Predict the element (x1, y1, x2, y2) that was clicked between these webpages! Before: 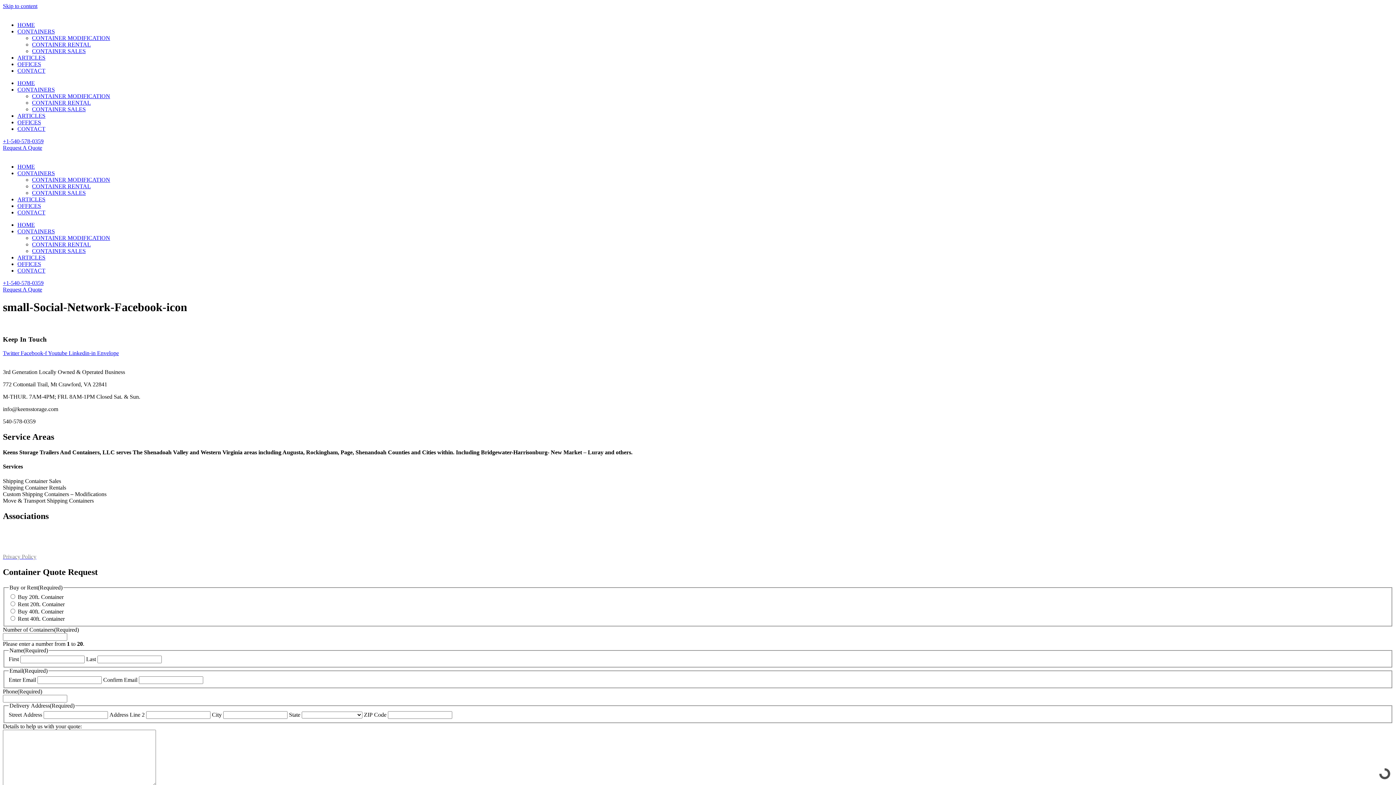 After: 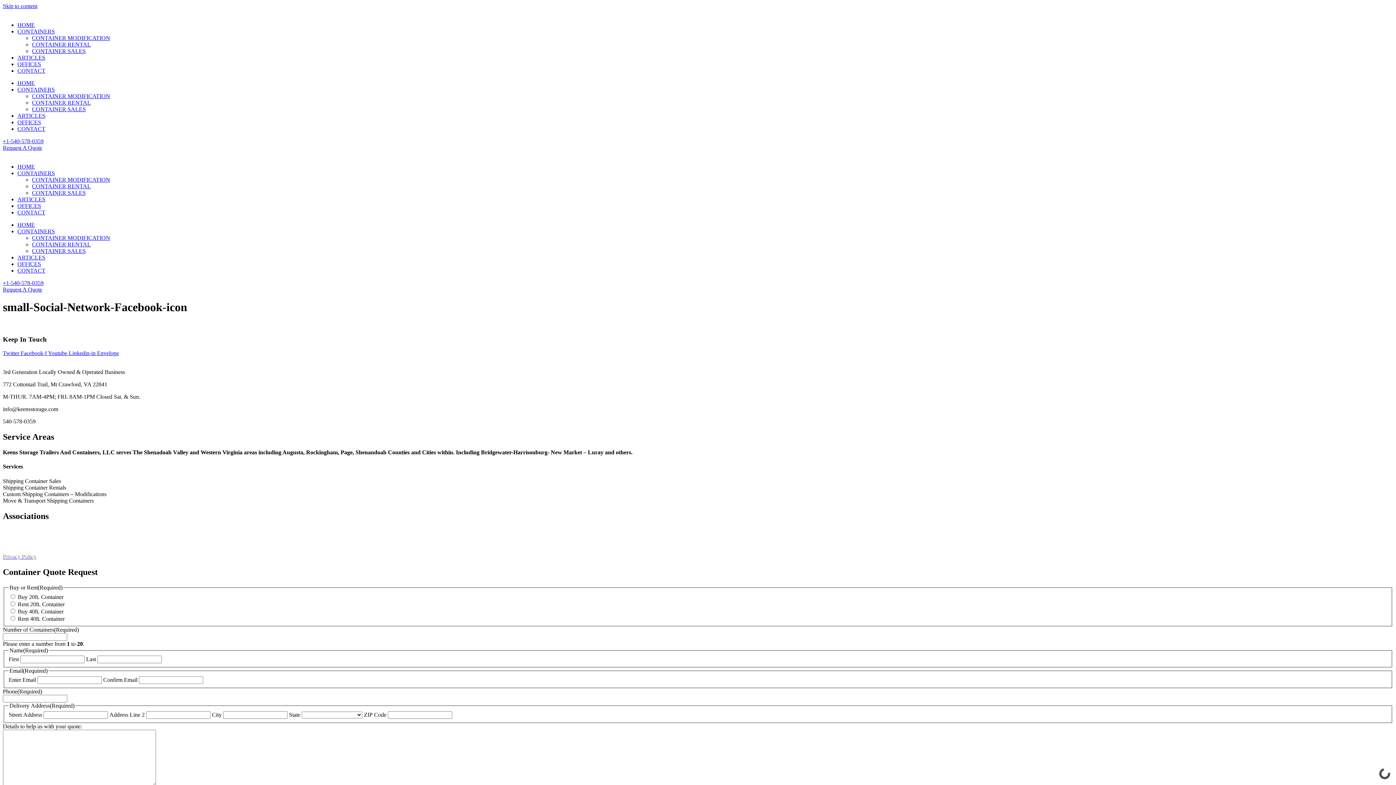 Action: bbox: (2, 286, 42, 292) label: Request A Quote